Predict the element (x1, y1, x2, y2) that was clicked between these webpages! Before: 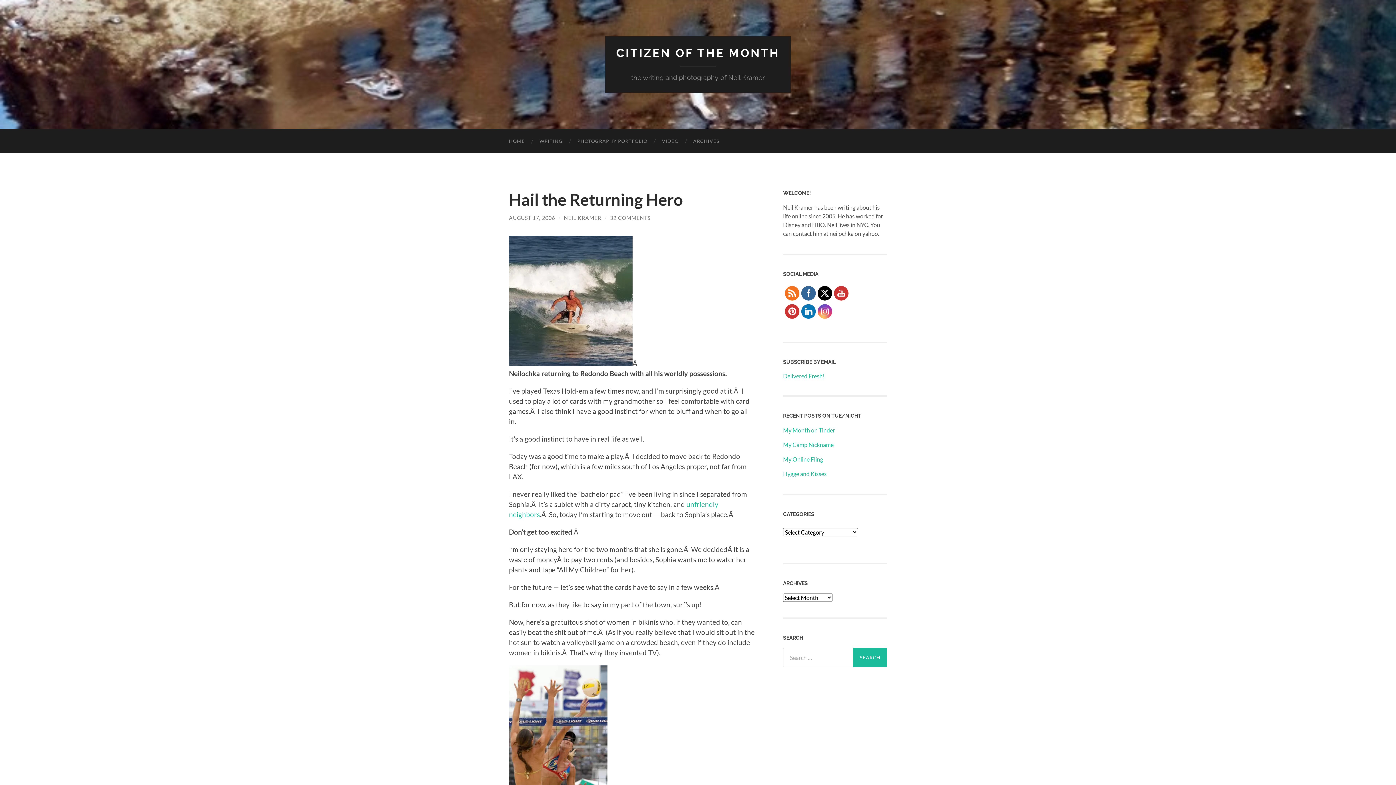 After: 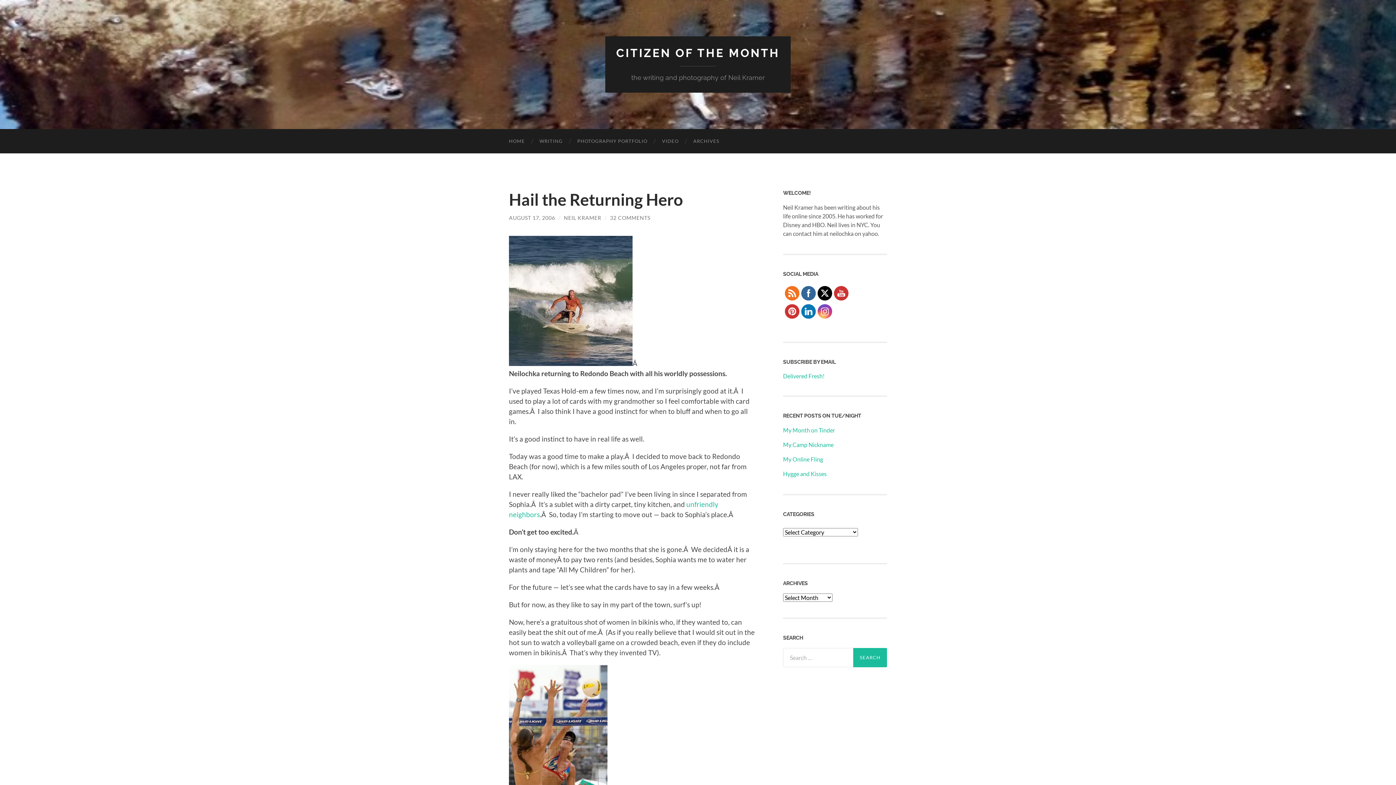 Action: bbox: (817, 286, 832, 300)